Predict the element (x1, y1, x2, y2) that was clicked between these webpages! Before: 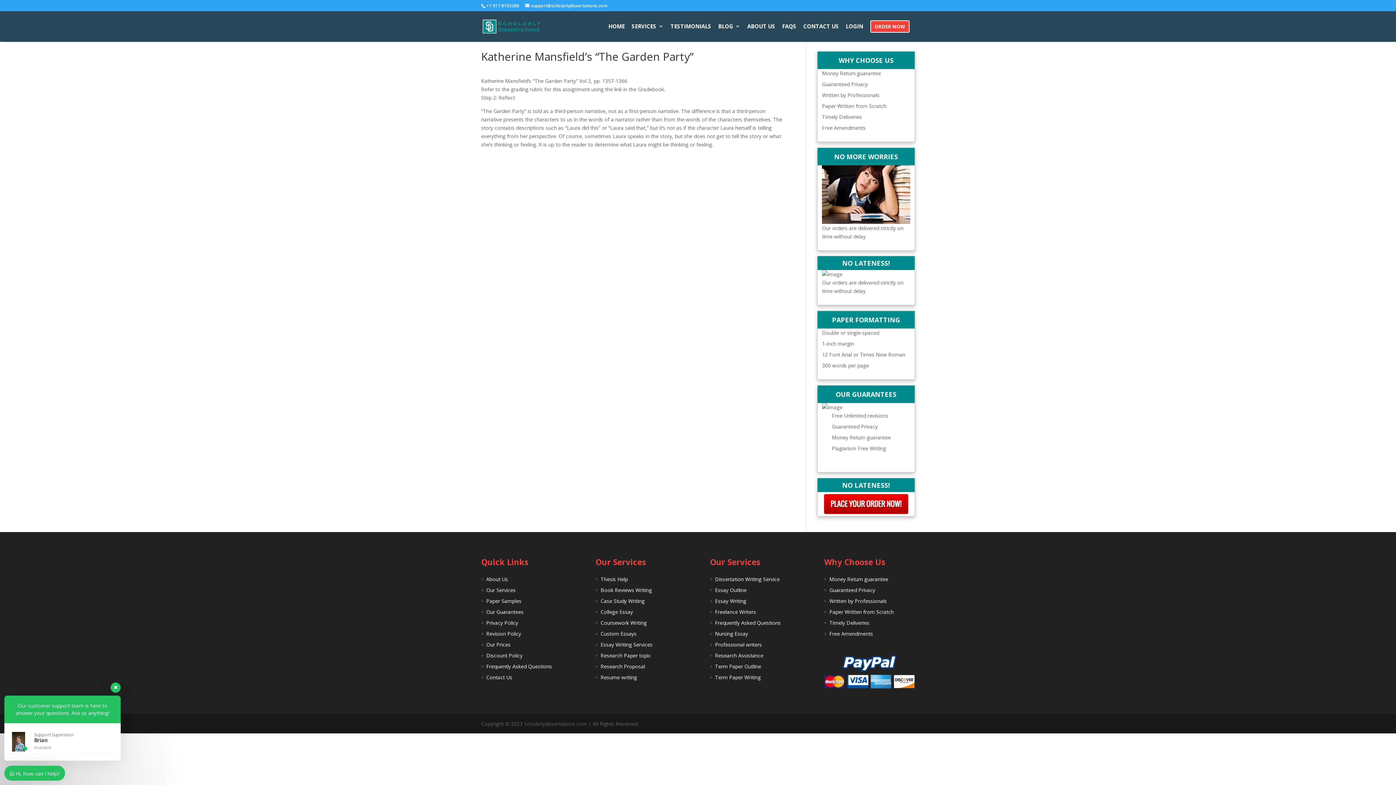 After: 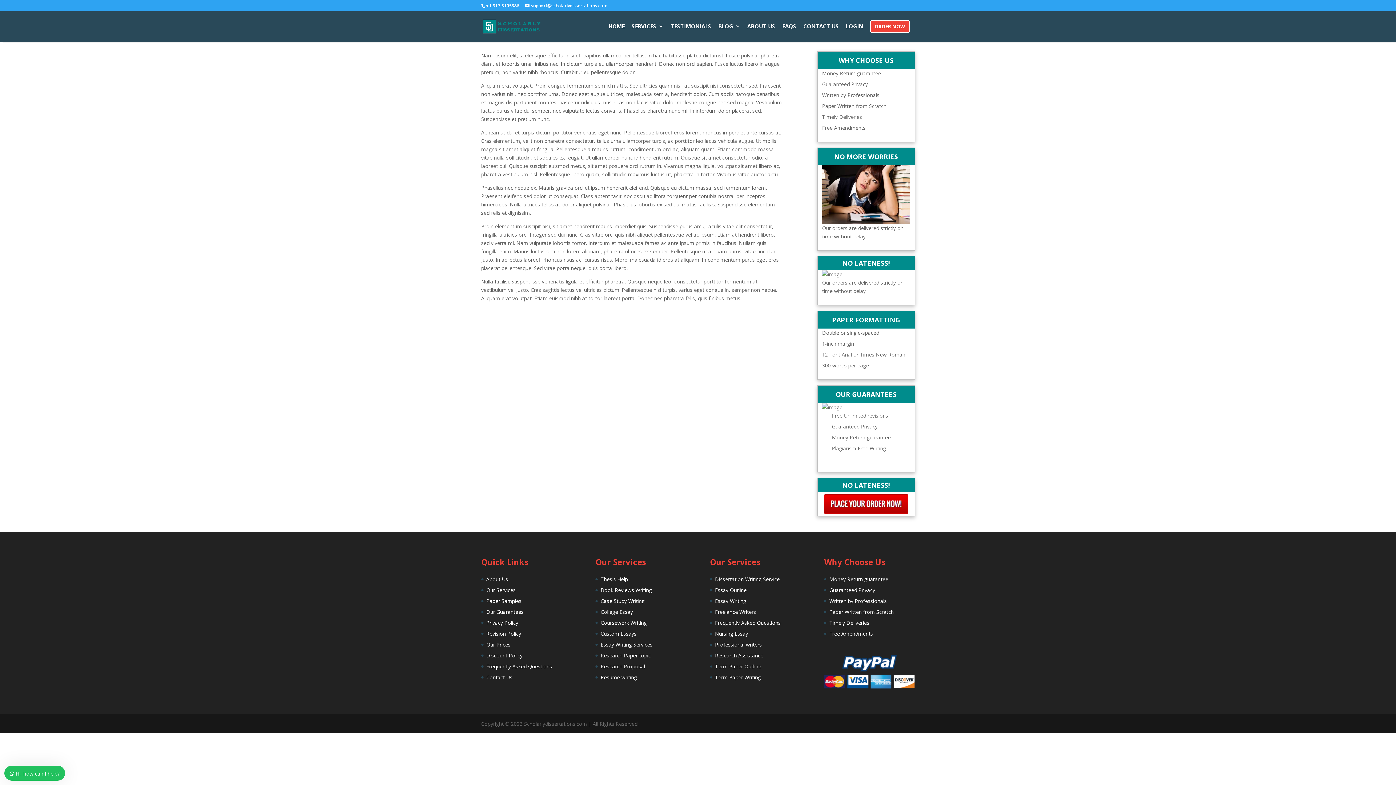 Action: label: Coursework Writing bbox: (600, 619, 646, 626)